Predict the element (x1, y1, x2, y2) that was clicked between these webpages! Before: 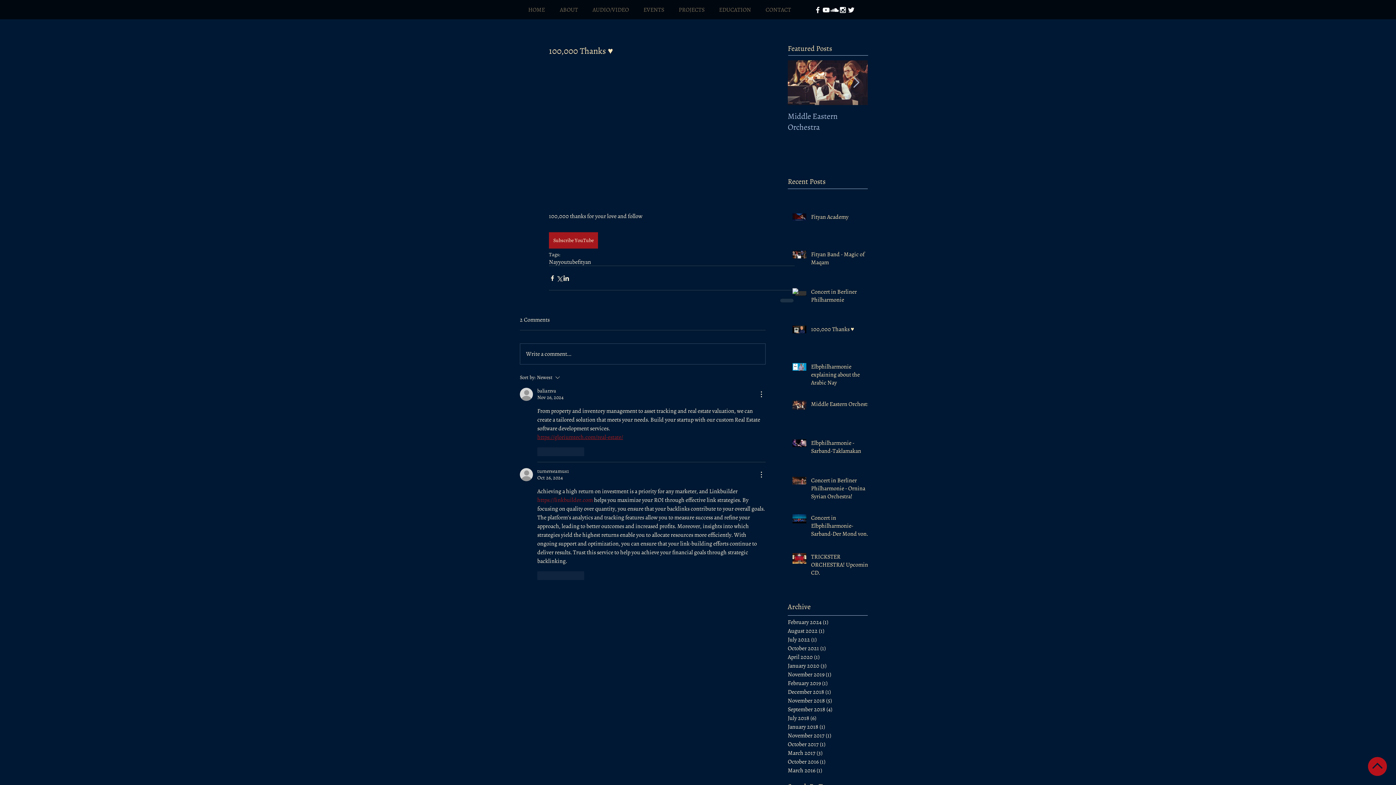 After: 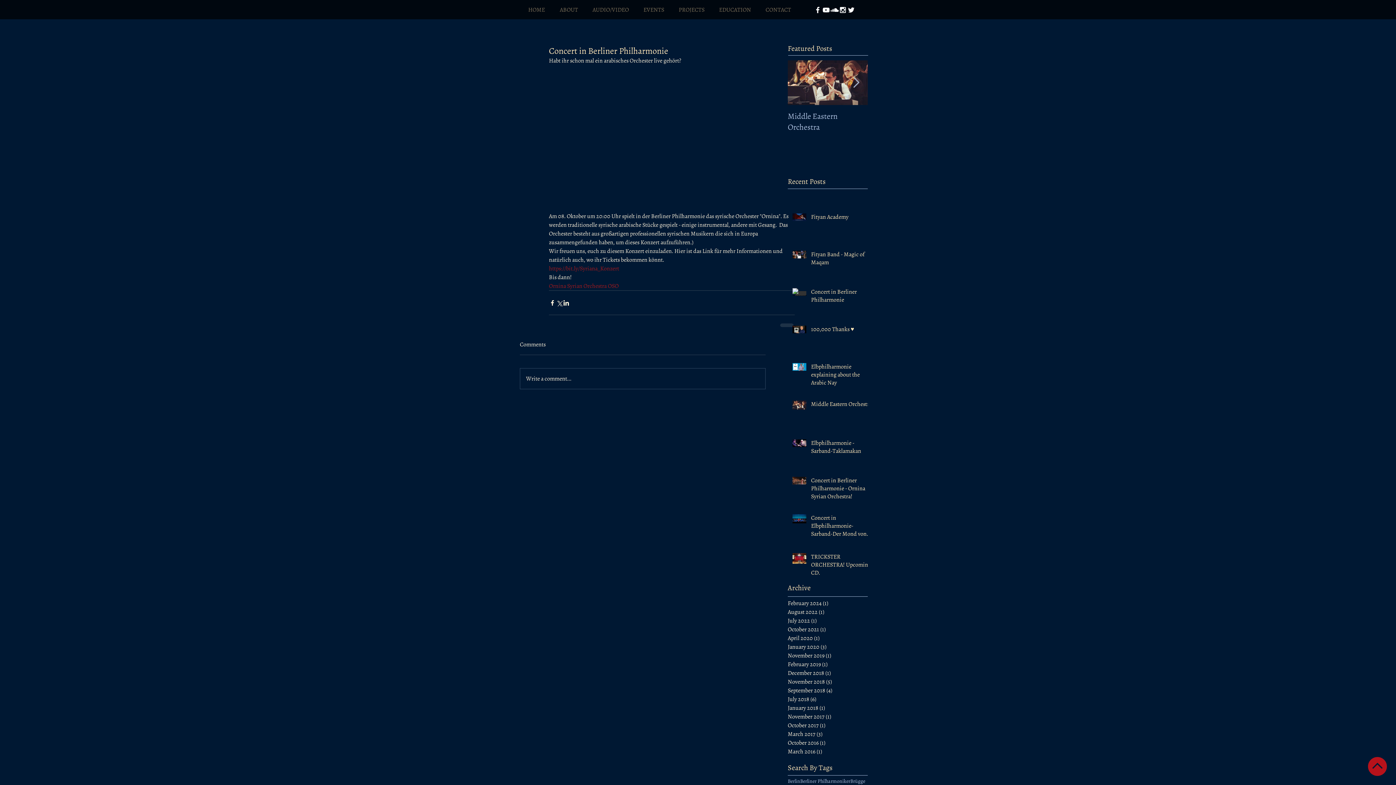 Action: bbox: (811, 287, 872, 306) label: Concert in Berliner Philharmonie